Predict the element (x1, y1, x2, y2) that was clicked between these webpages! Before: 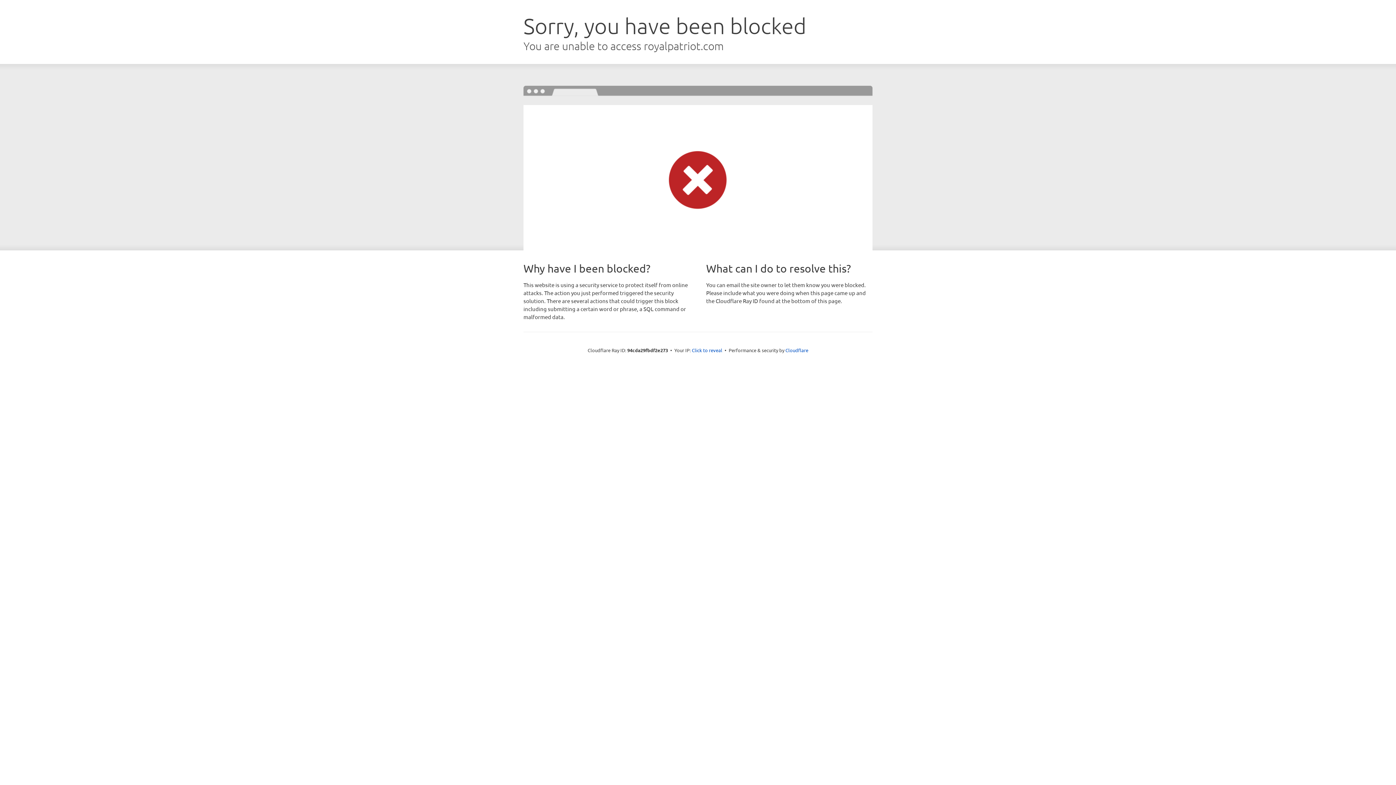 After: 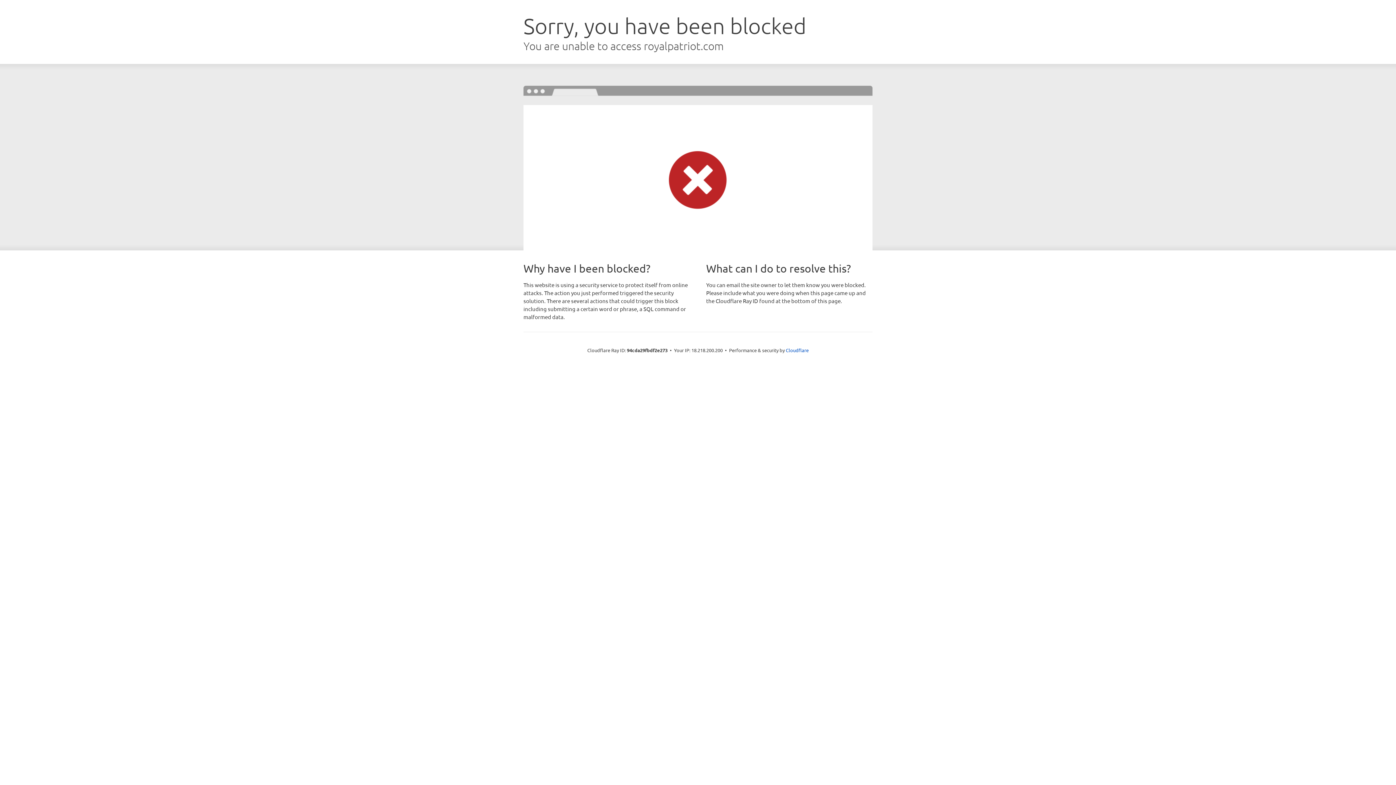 Action: label: Click to reveal bbox: (692, 346, 722, 353)